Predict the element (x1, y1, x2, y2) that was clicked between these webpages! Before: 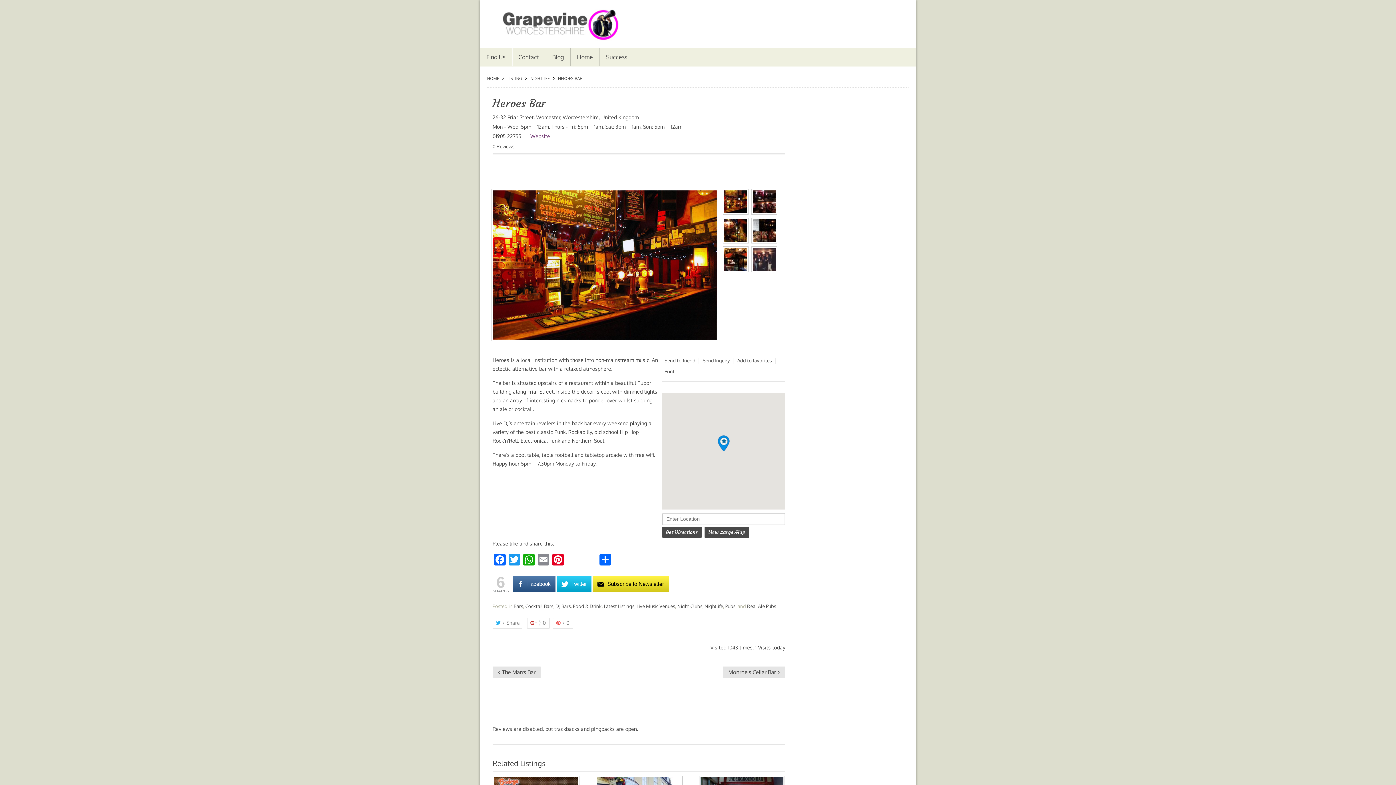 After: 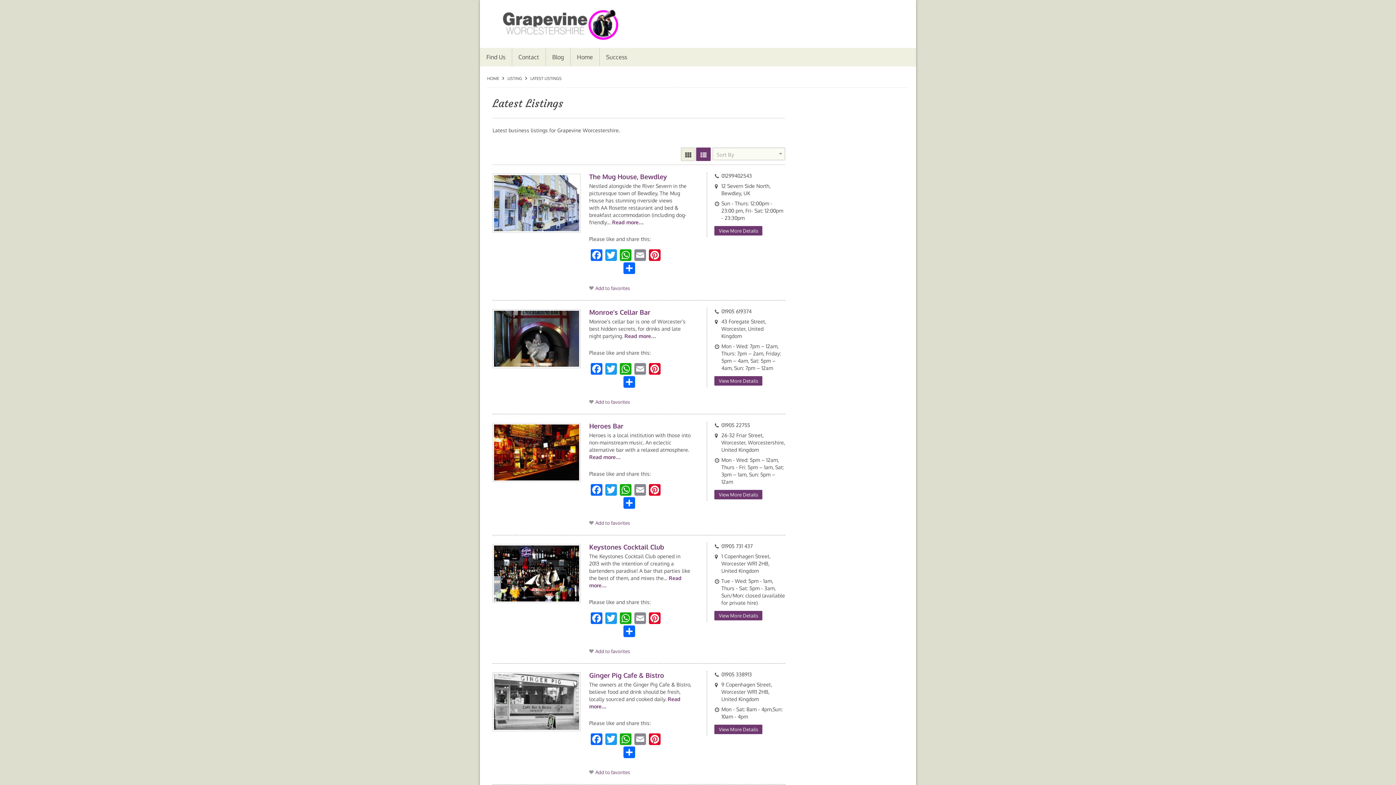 Action: label: Latest Listings bbox: (604, 603, 634, 609)